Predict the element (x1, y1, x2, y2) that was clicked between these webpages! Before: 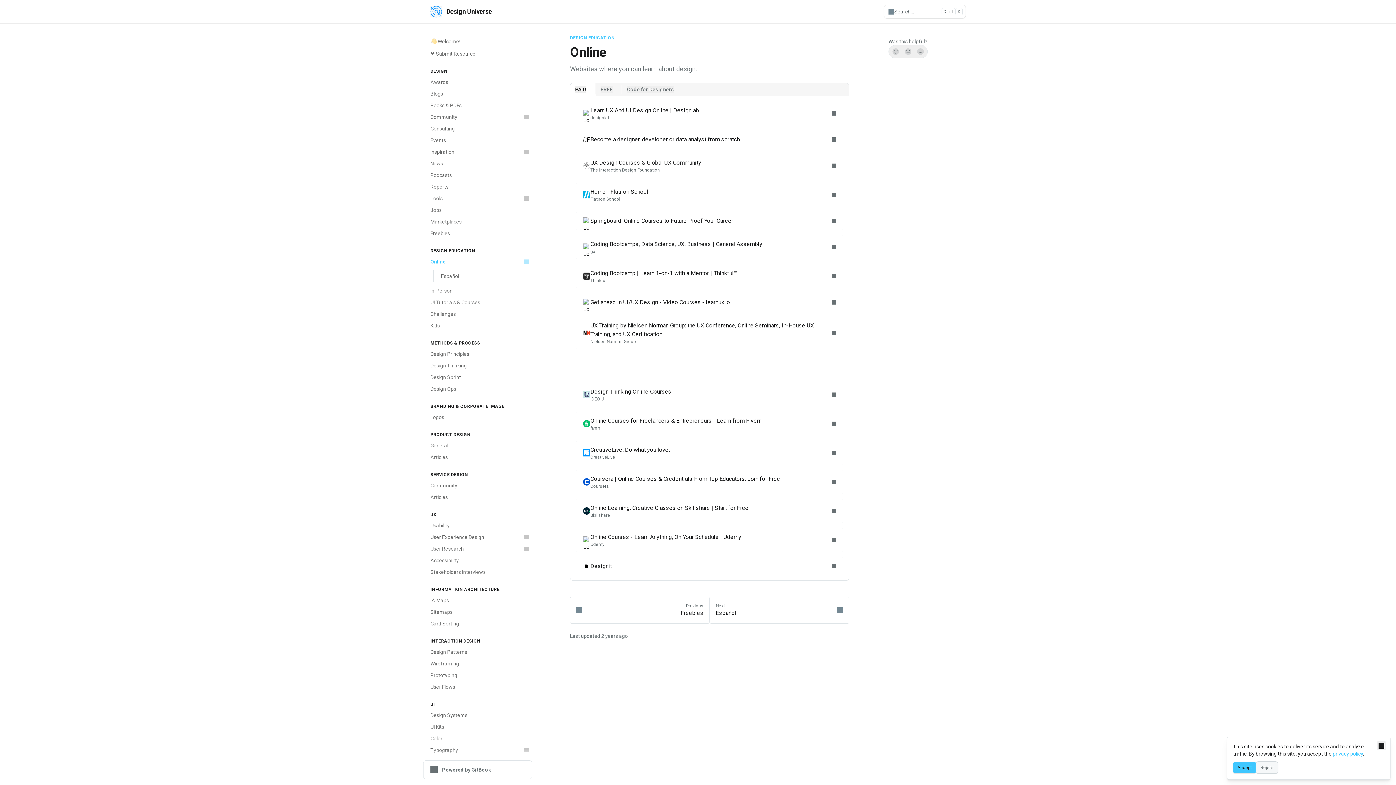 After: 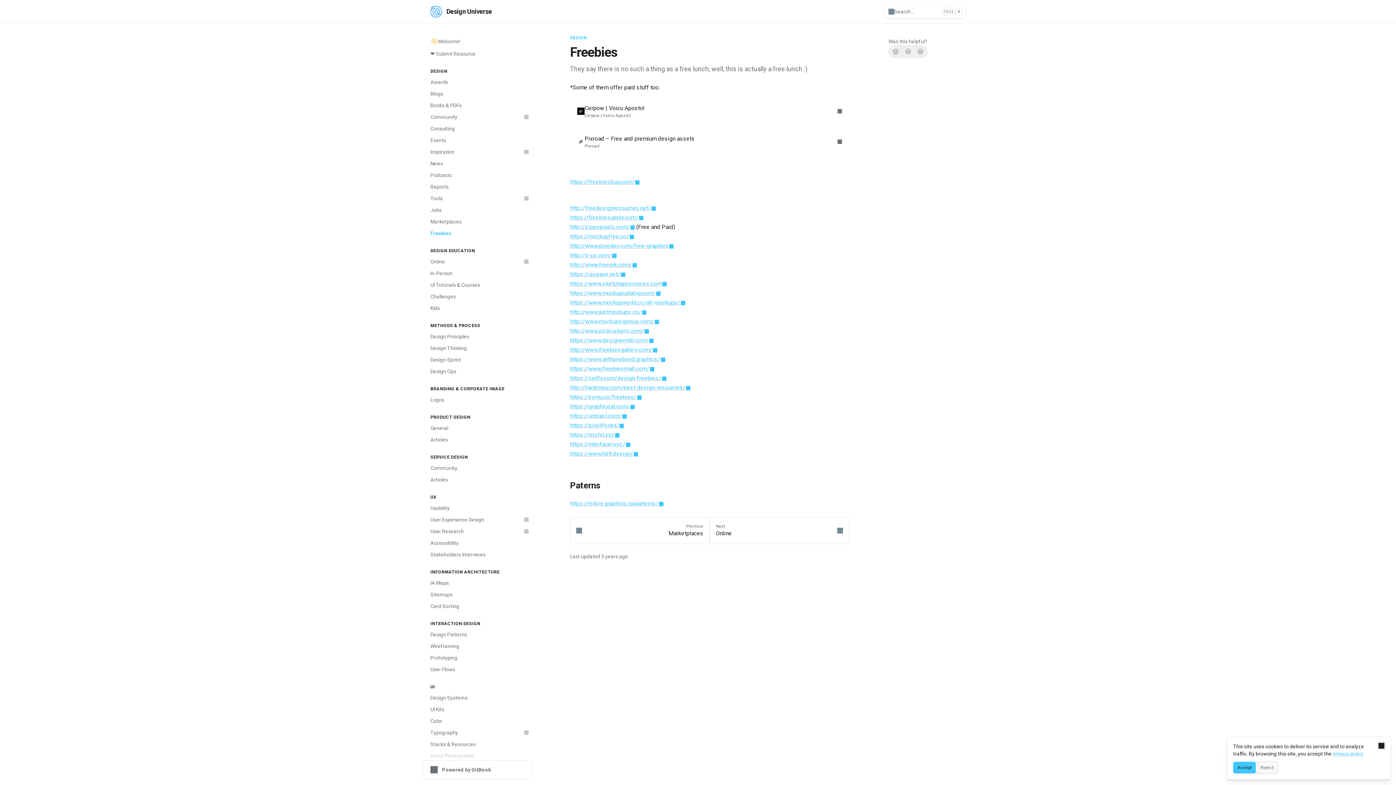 Action: label: Previous
Freebies bbox: (570, 596, 709, 623)